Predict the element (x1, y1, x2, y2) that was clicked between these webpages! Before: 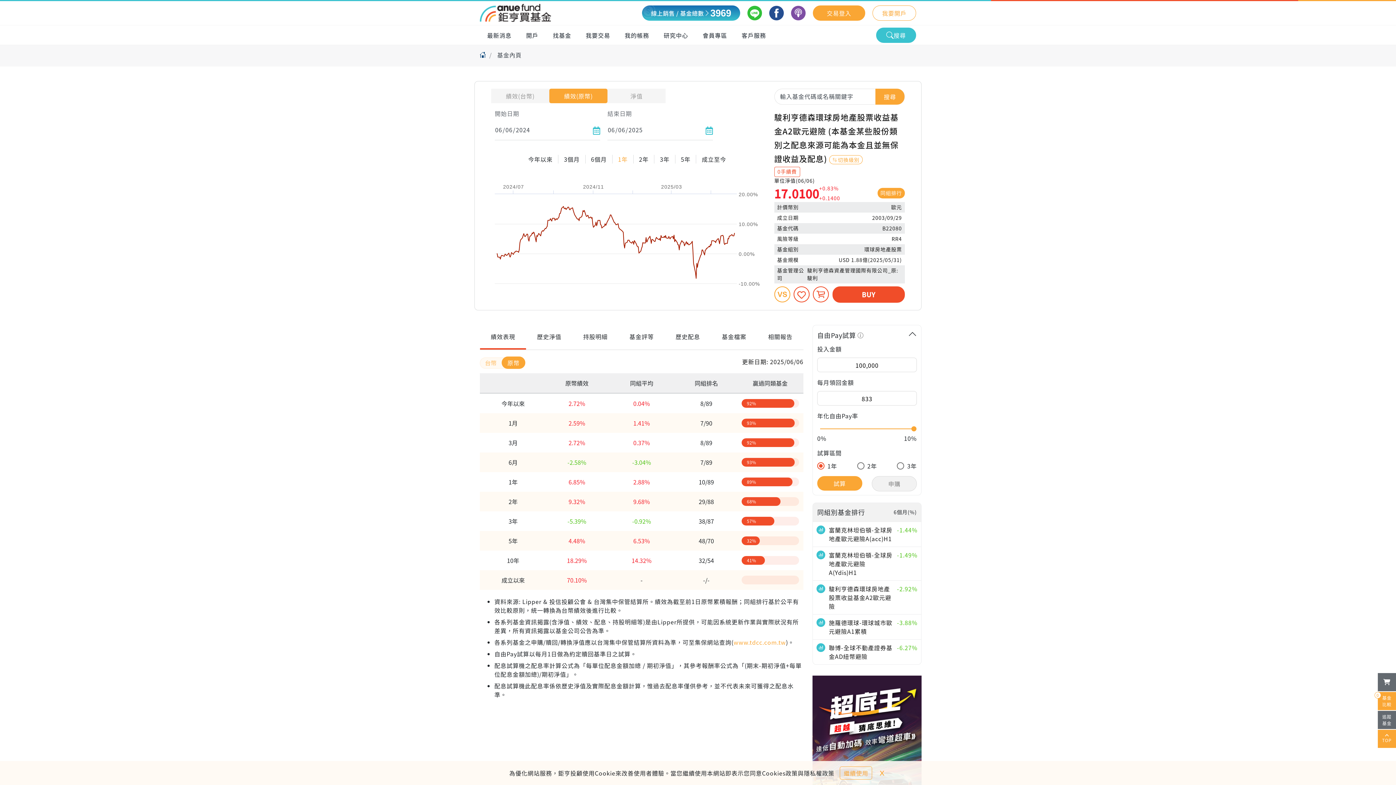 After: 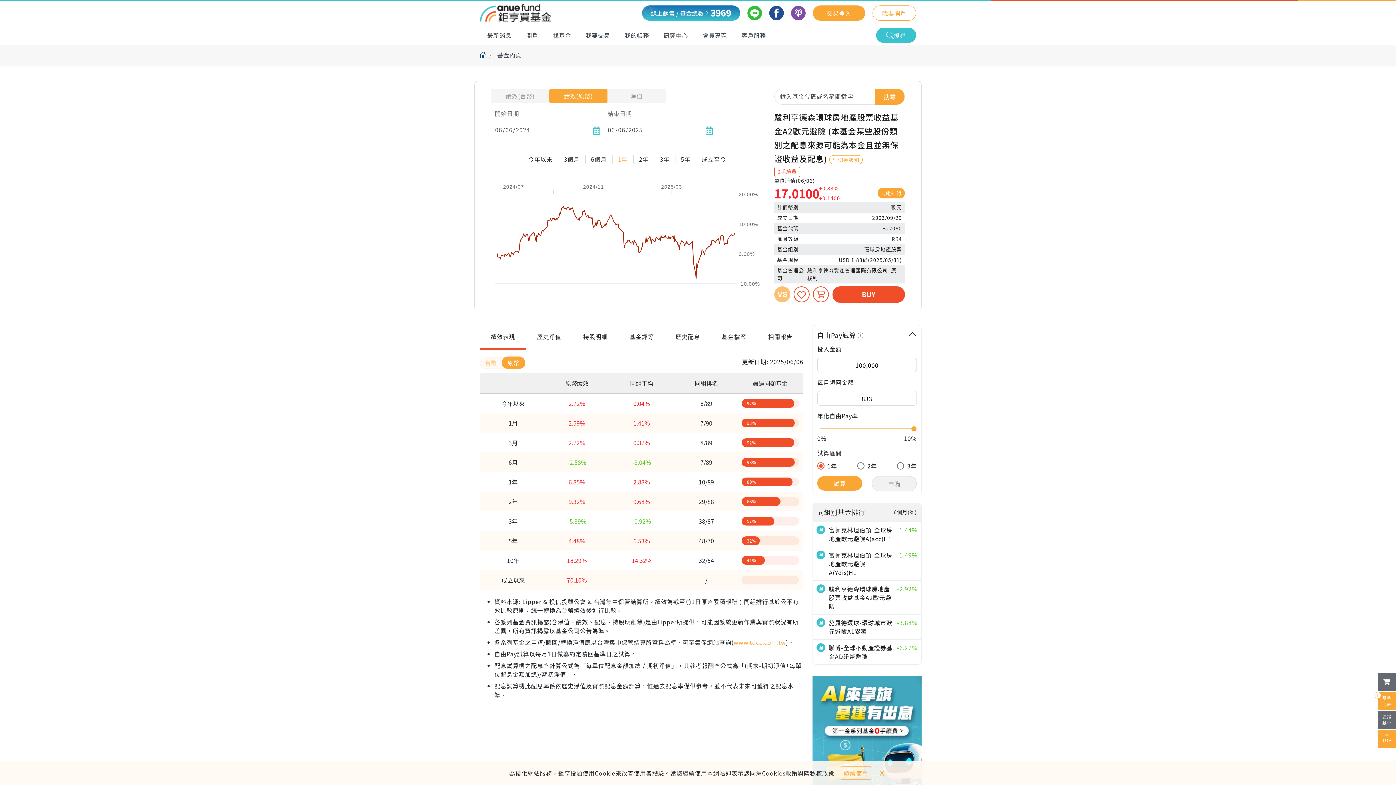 Action: bbox: (774, 286, 790, 302)